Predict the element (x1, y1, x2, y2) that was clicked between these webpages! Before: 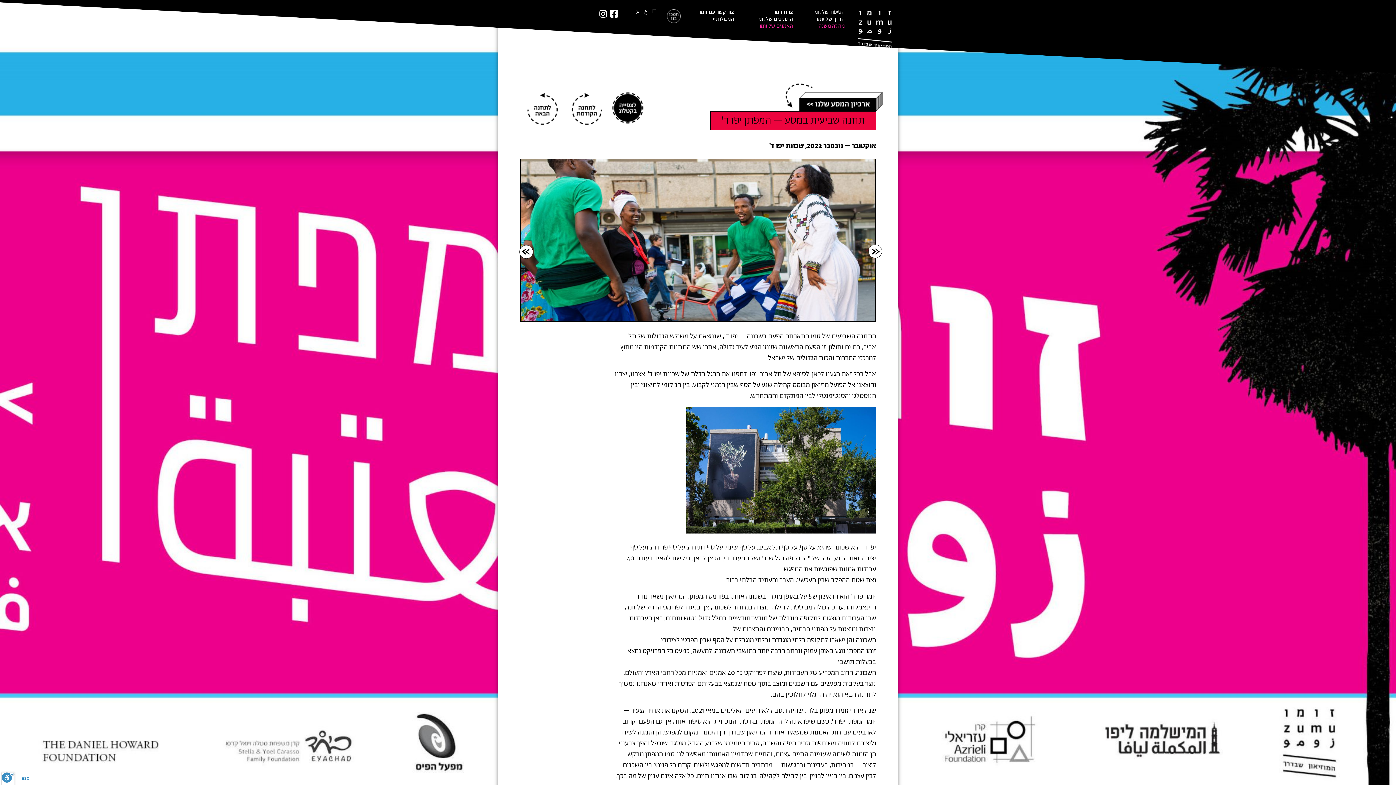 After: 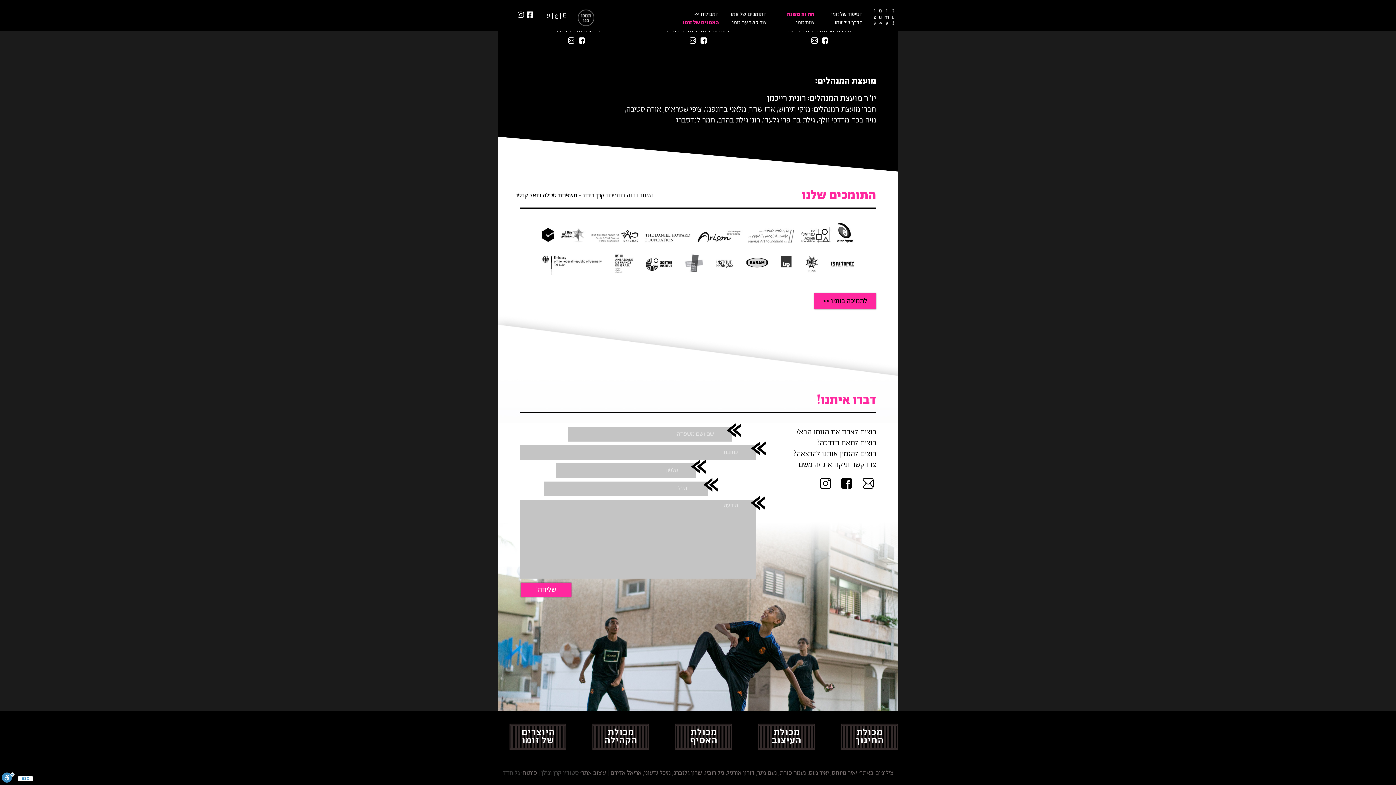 Action: bbox: (737, 15, 793, 22) label: התומכים של זומו